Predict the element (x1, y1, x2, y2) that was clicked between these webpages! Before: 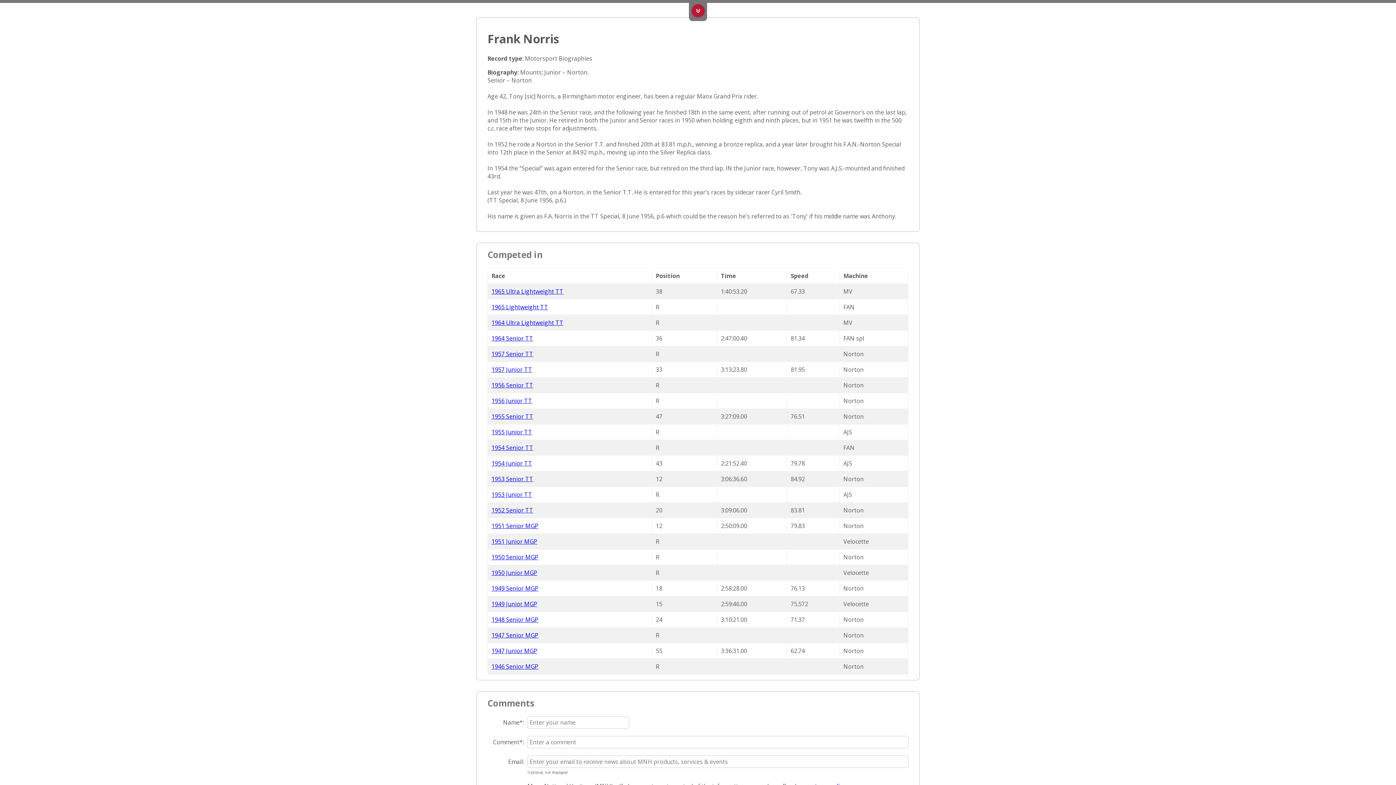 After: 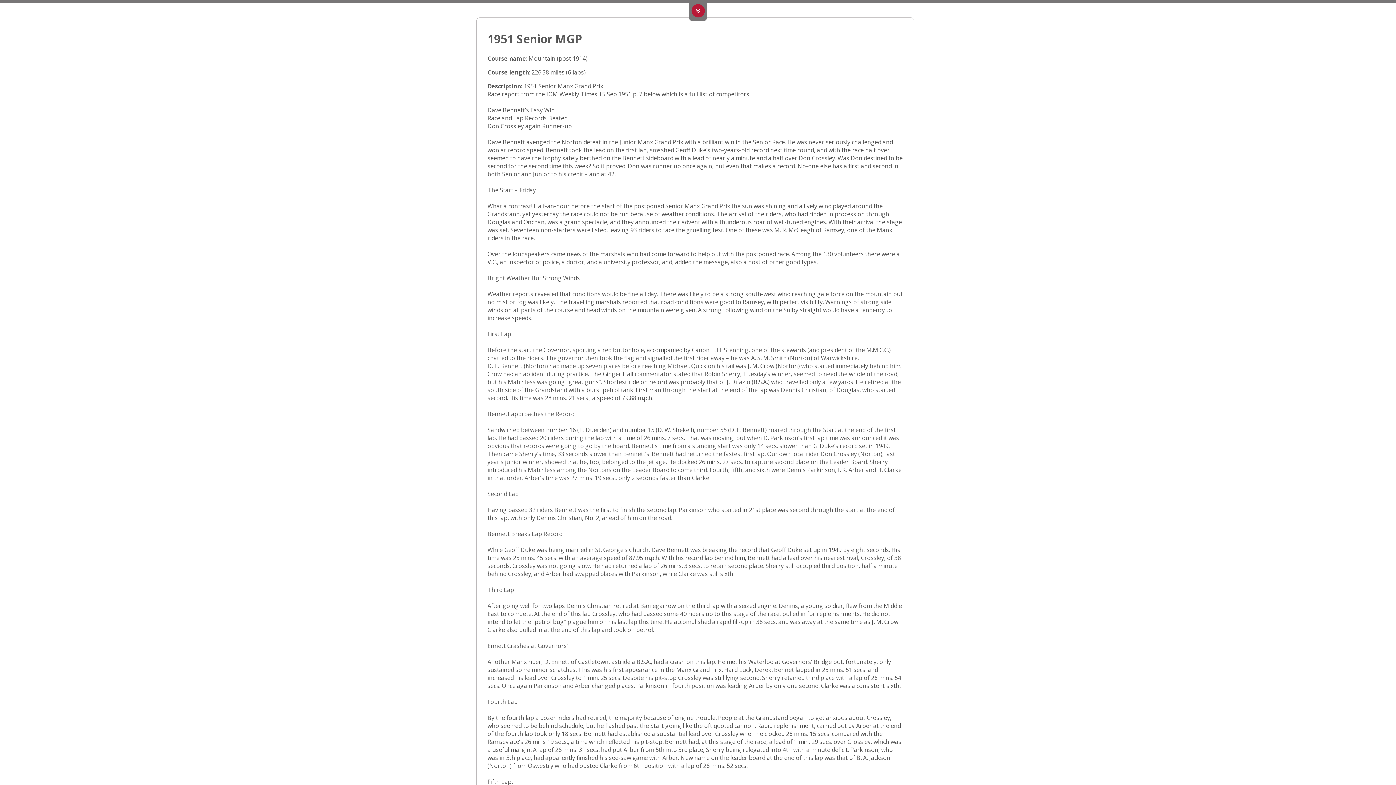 Action: bbox: (491, 522, 538, 530) label: 1951 Senior MGP